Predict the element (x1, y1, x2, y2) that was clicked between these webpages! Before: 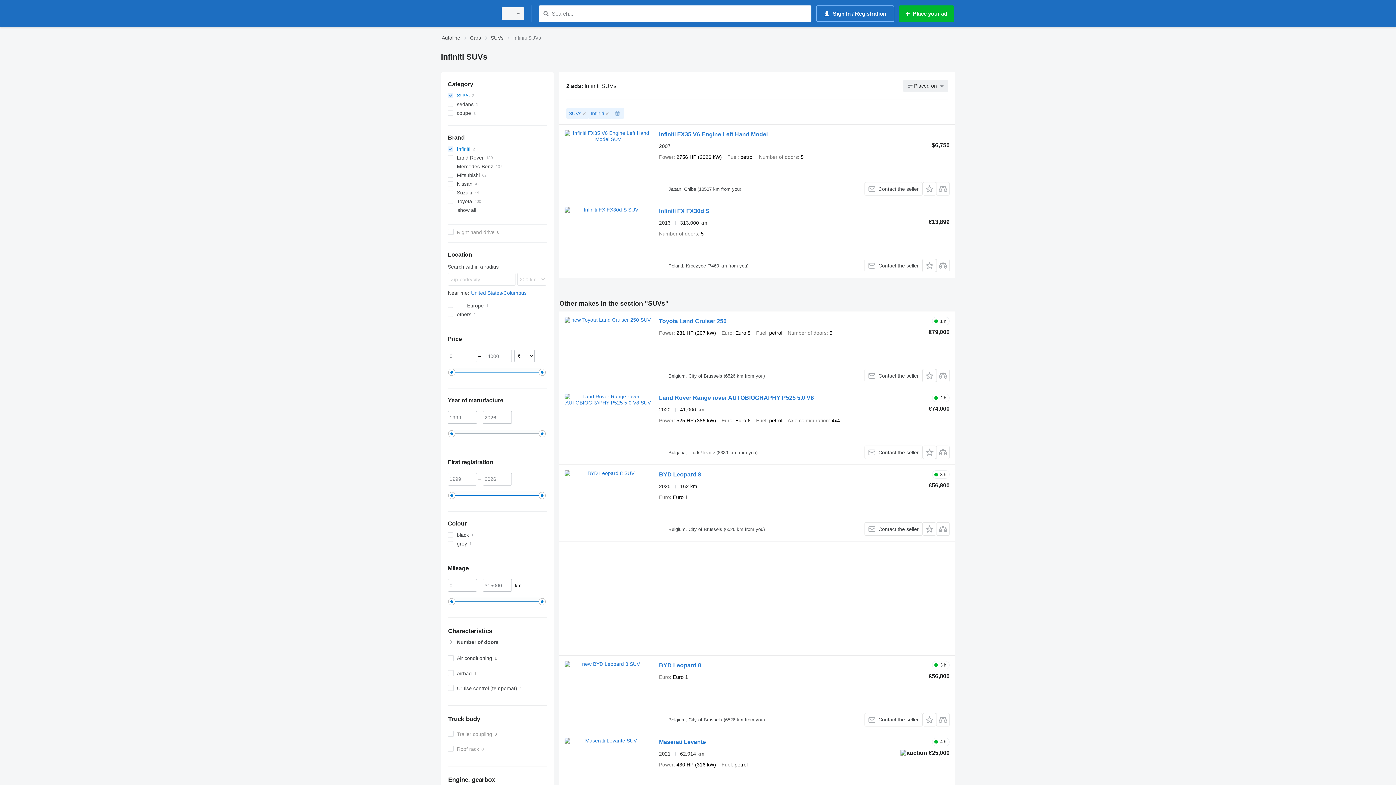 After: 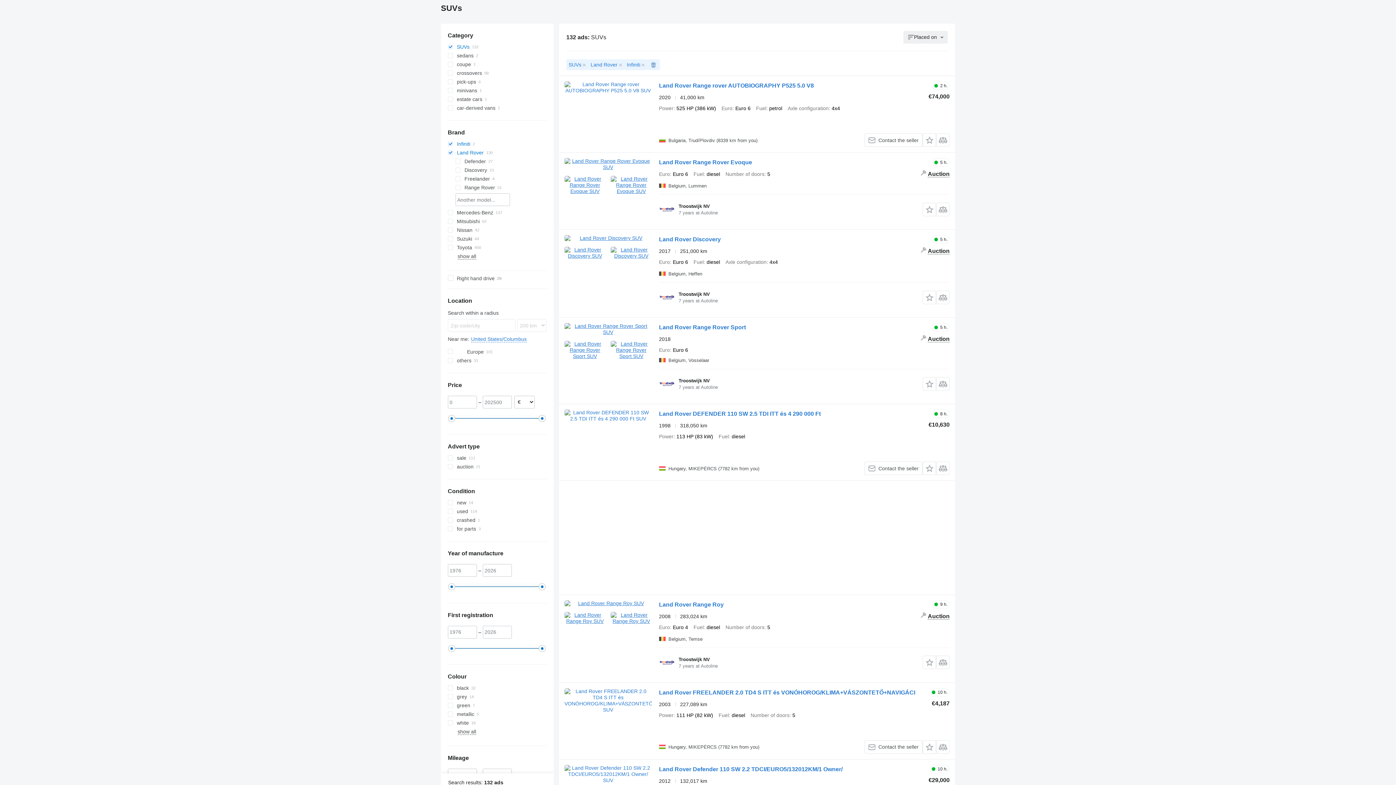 Action: bbox: (447, 153, 546, 162) label: Land Rover